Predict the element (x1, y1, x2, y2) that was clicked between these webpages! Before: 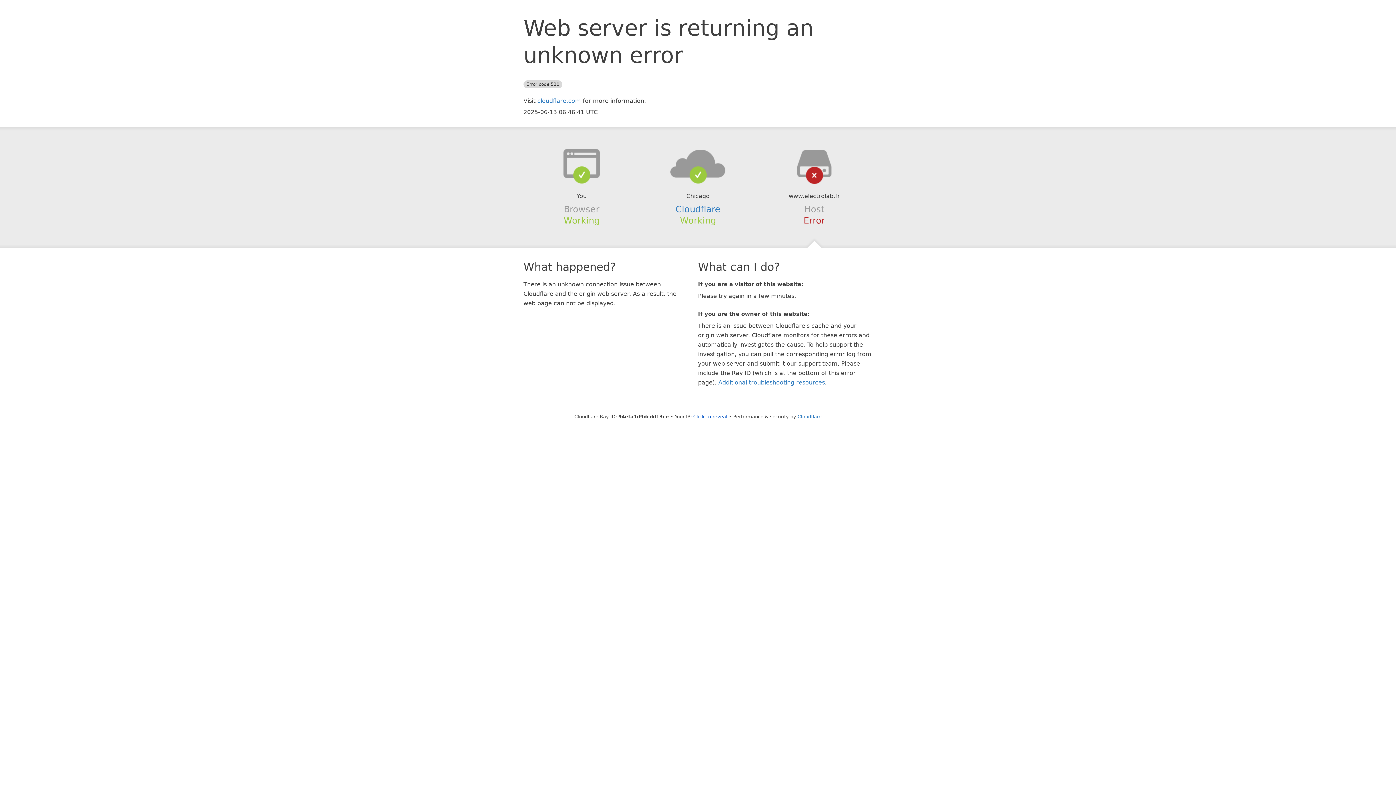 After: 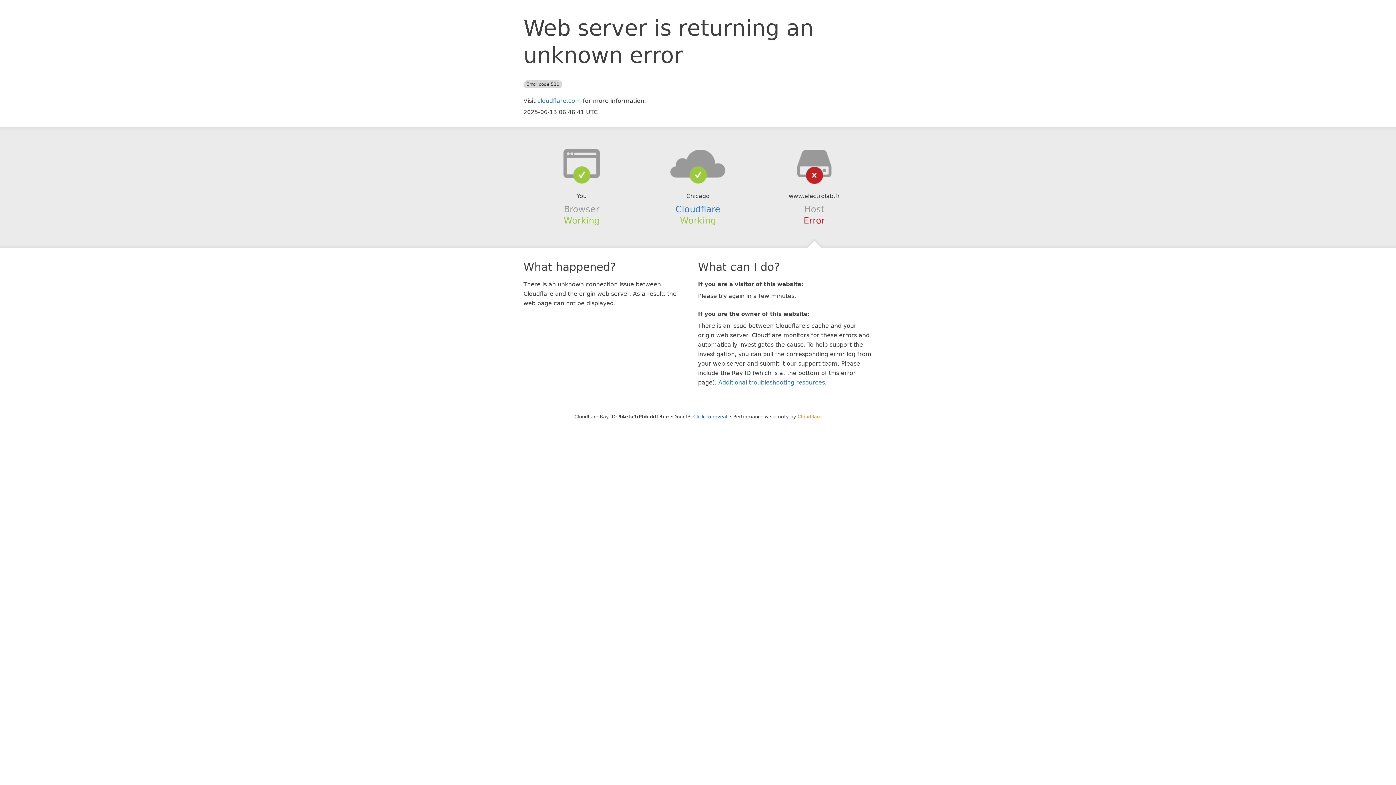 Action: bbox: (797, 414, 821, 419) label: Cloudflare